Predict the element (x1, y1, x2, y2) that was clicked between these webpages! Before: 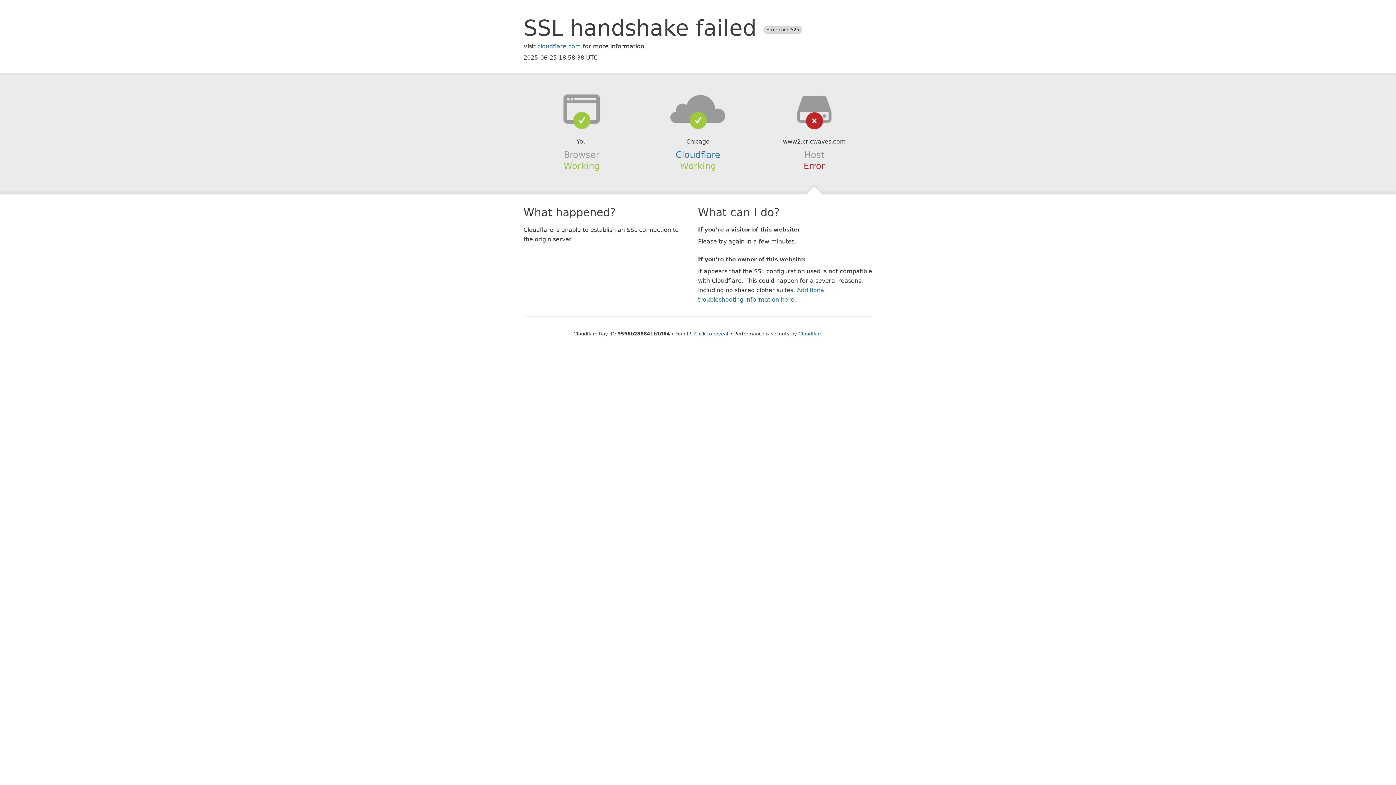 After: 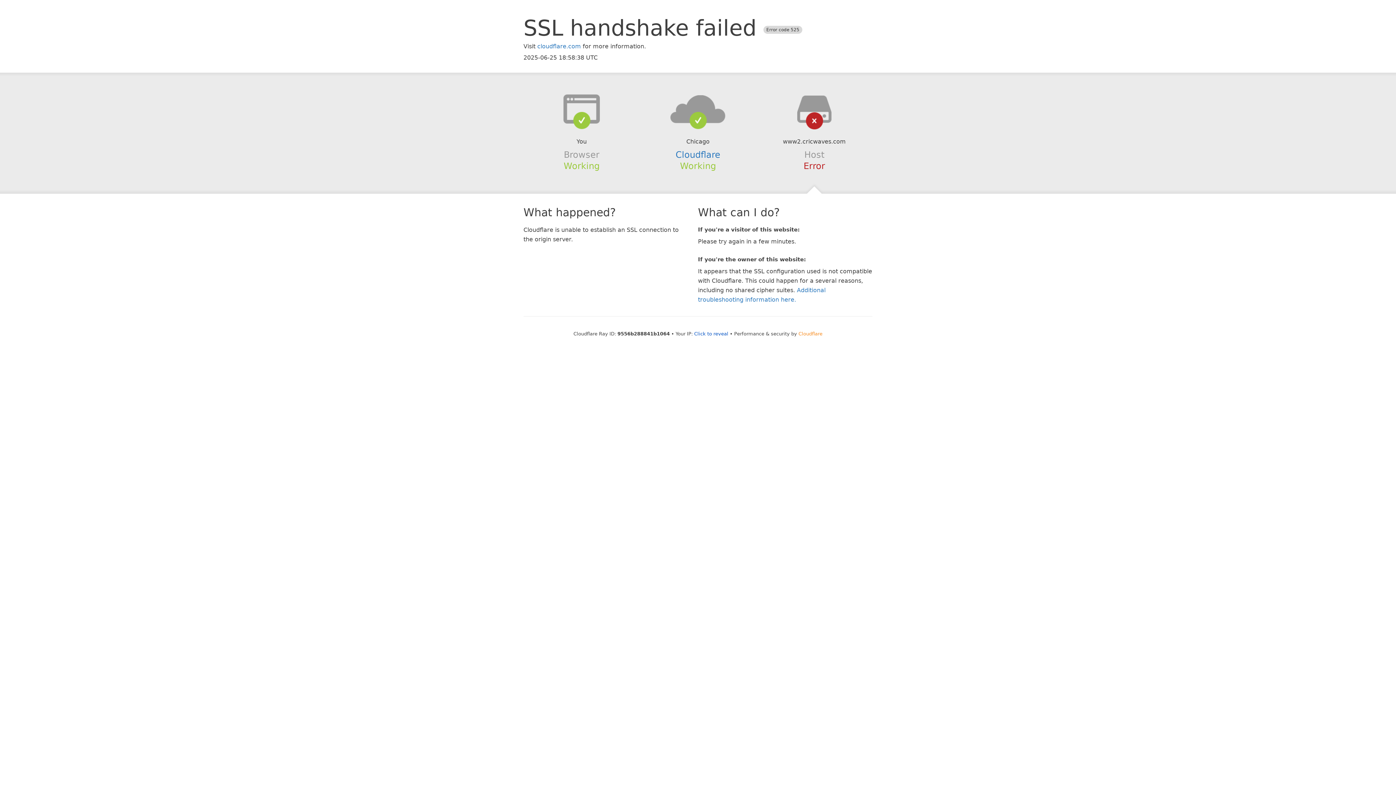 Action: bbox: (798, 331, 822, 336) label: Cloudflare